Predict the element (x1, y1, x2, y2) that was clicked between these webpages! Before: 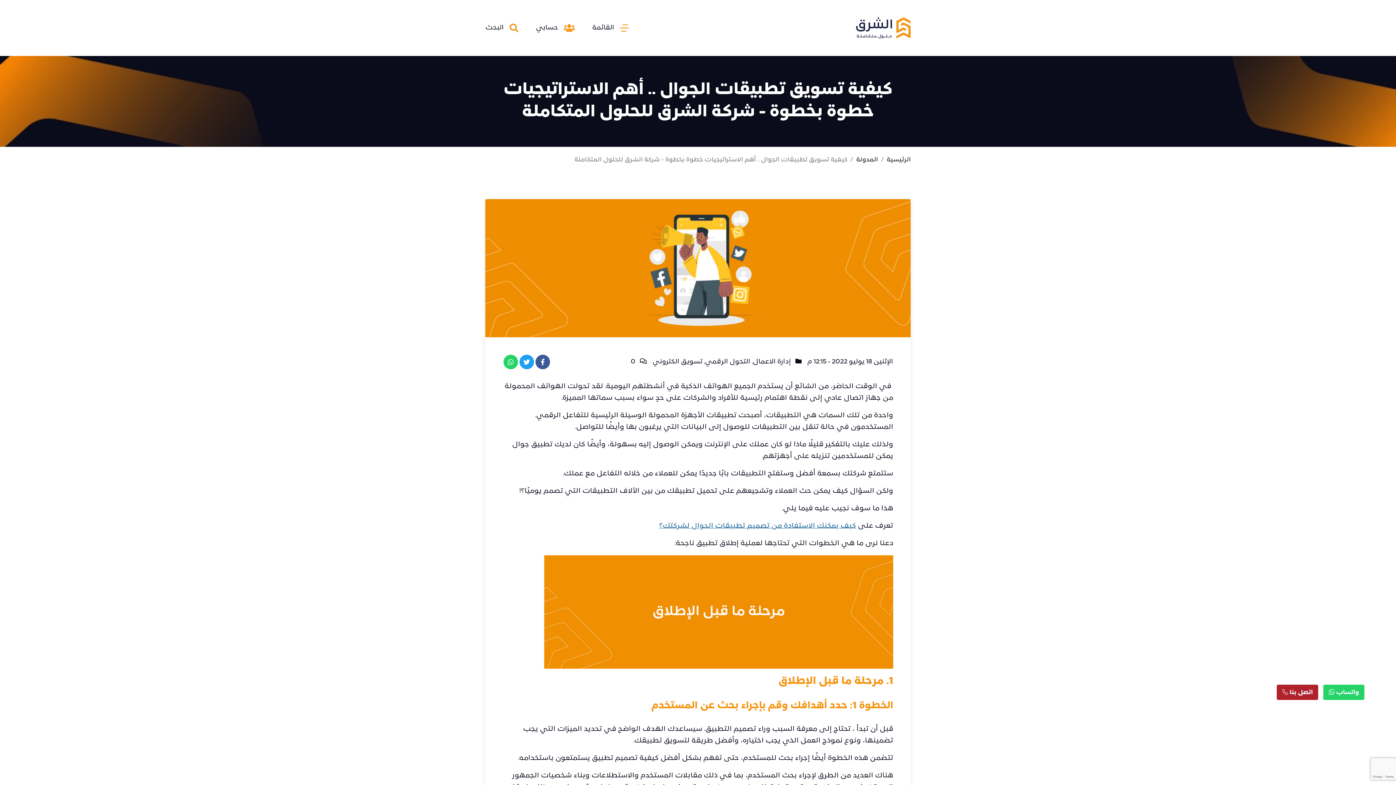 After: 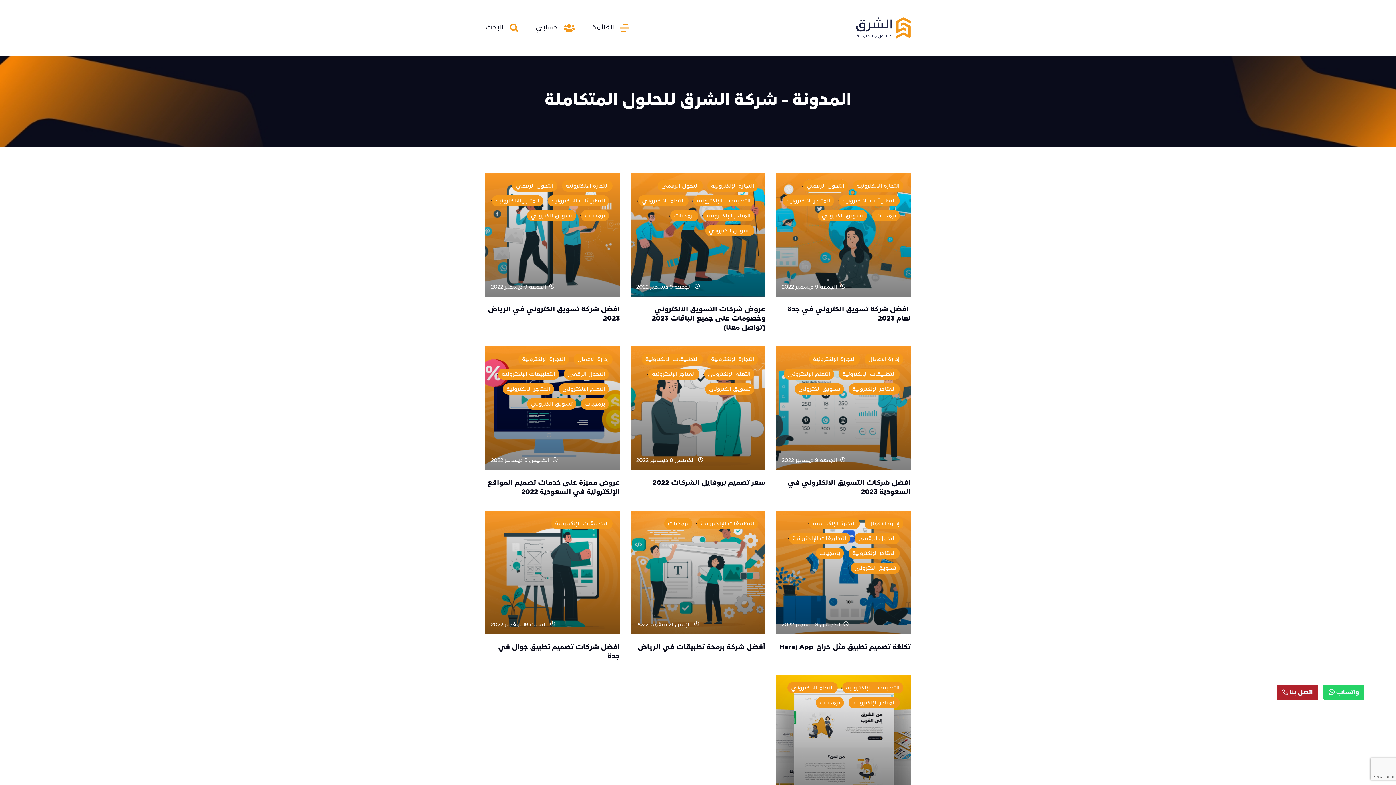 Action: label: المدونة bbox: (856, 155, 878, 164)